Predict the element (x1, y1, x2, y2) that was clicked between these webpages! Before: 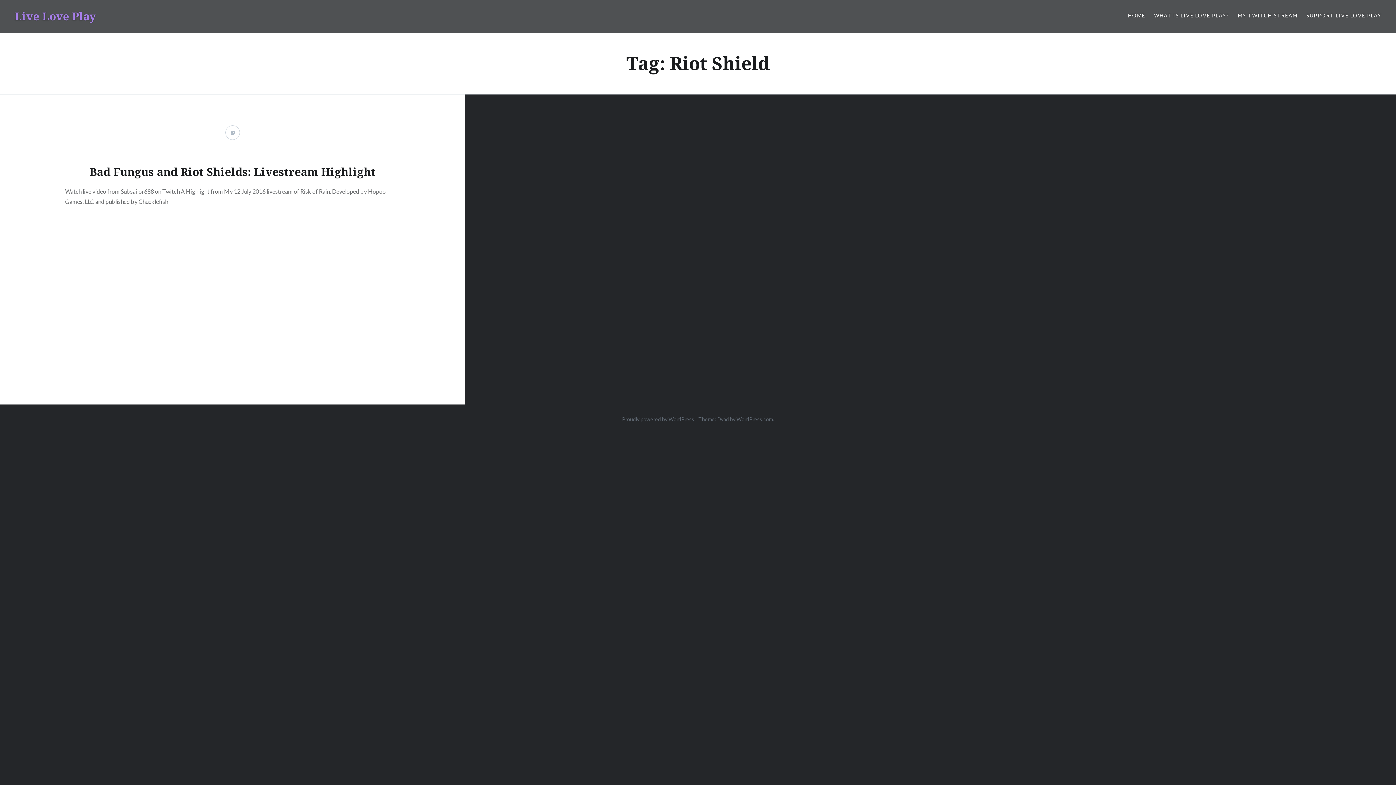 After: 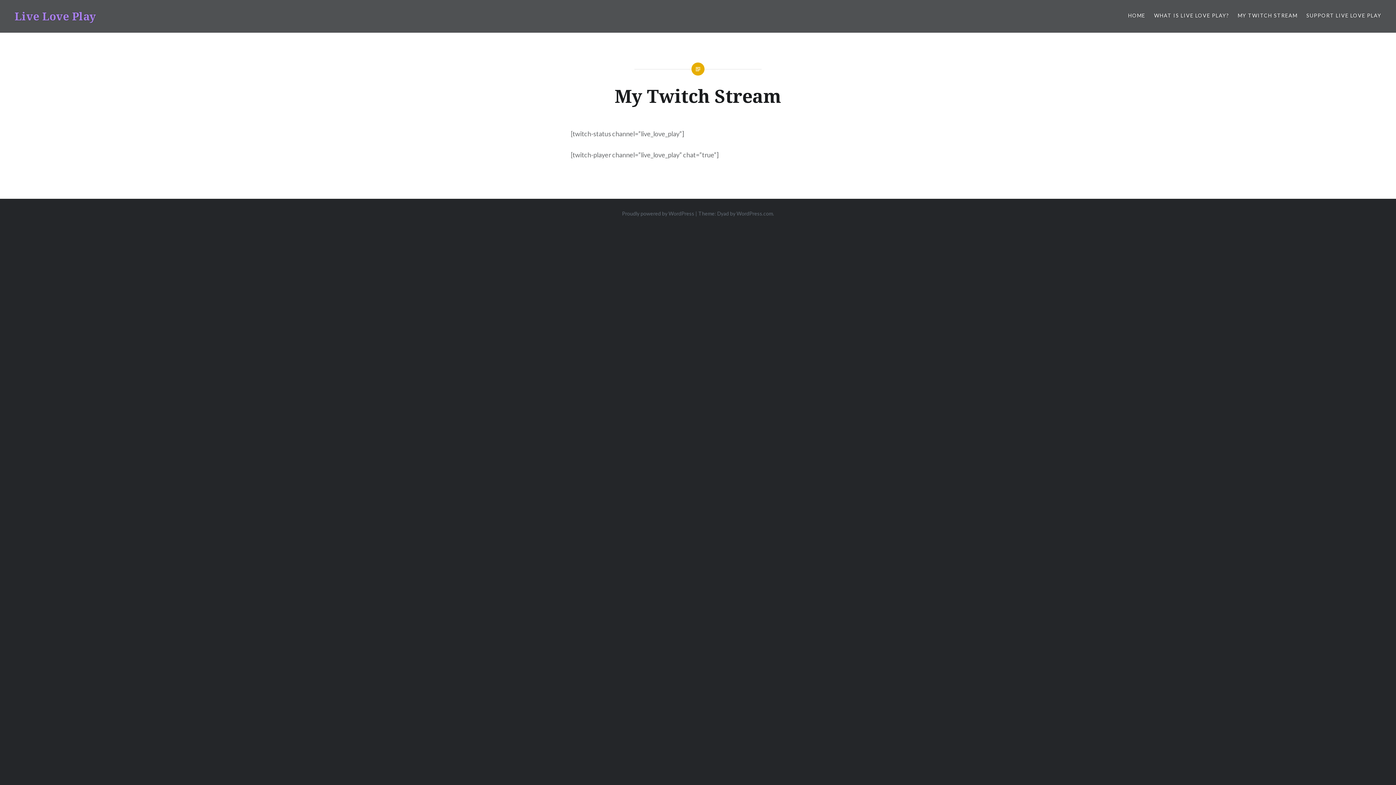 Action: label: MY TWITCH STREAM bbox: (1238, 11, 1297, 19)